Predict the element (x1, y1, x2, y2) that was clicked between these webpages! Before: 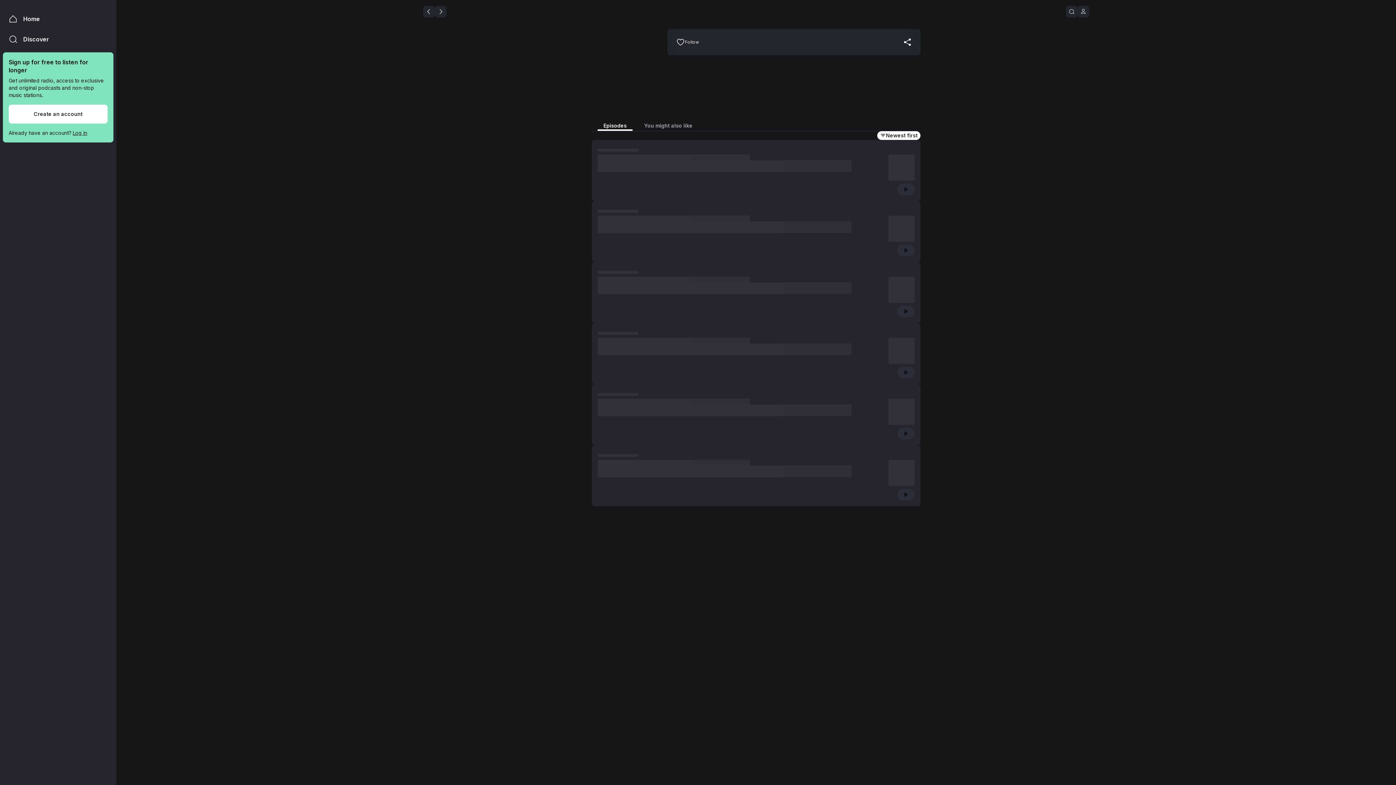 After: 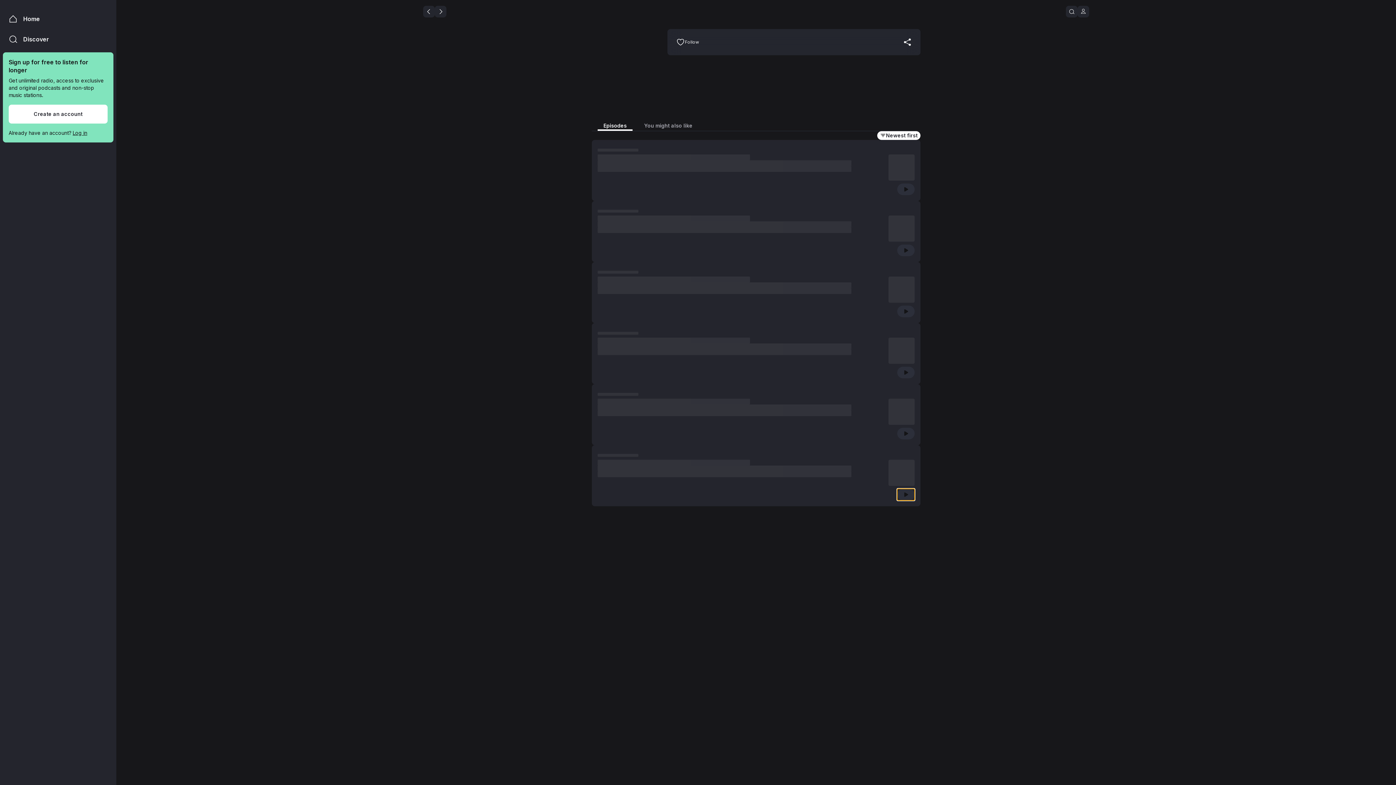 Action: bbox: (897, 489, 914, 500)